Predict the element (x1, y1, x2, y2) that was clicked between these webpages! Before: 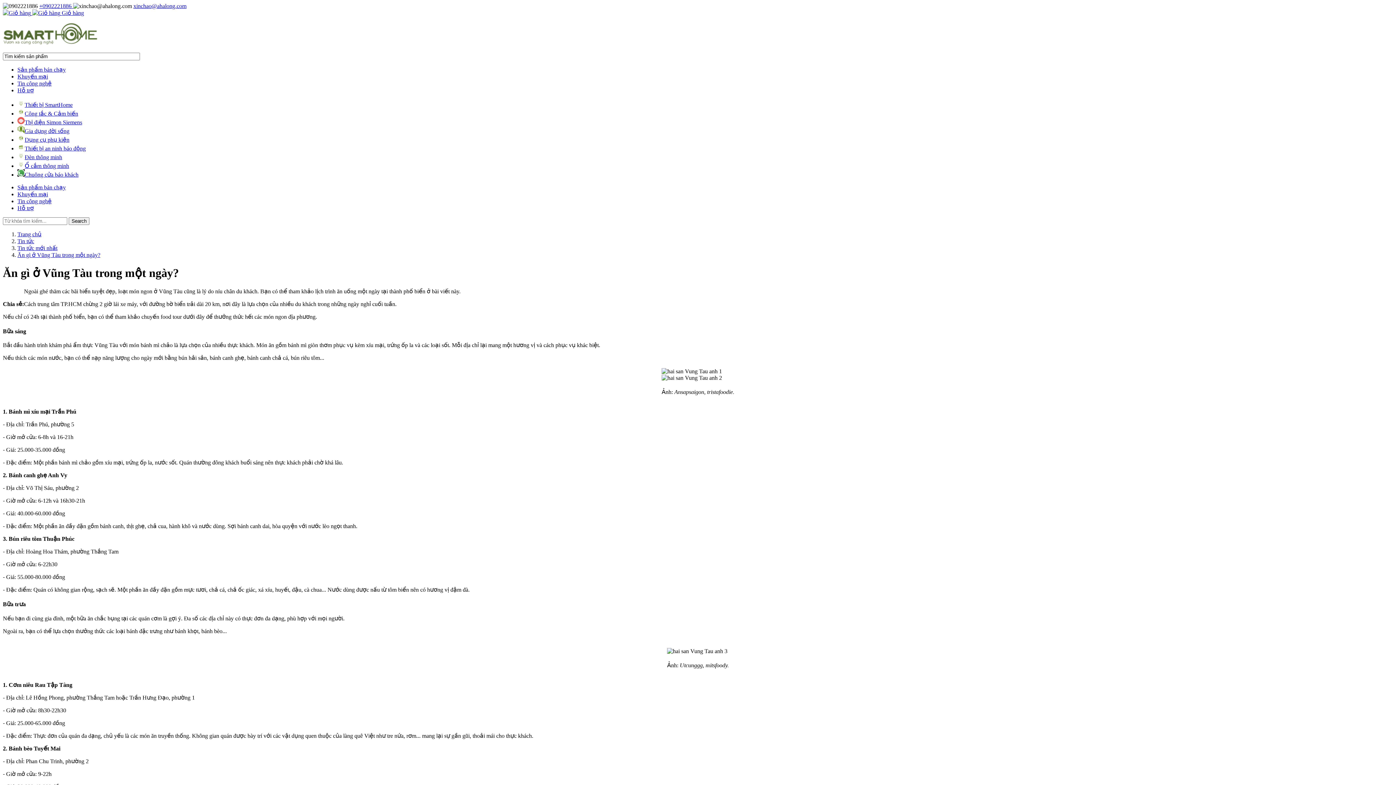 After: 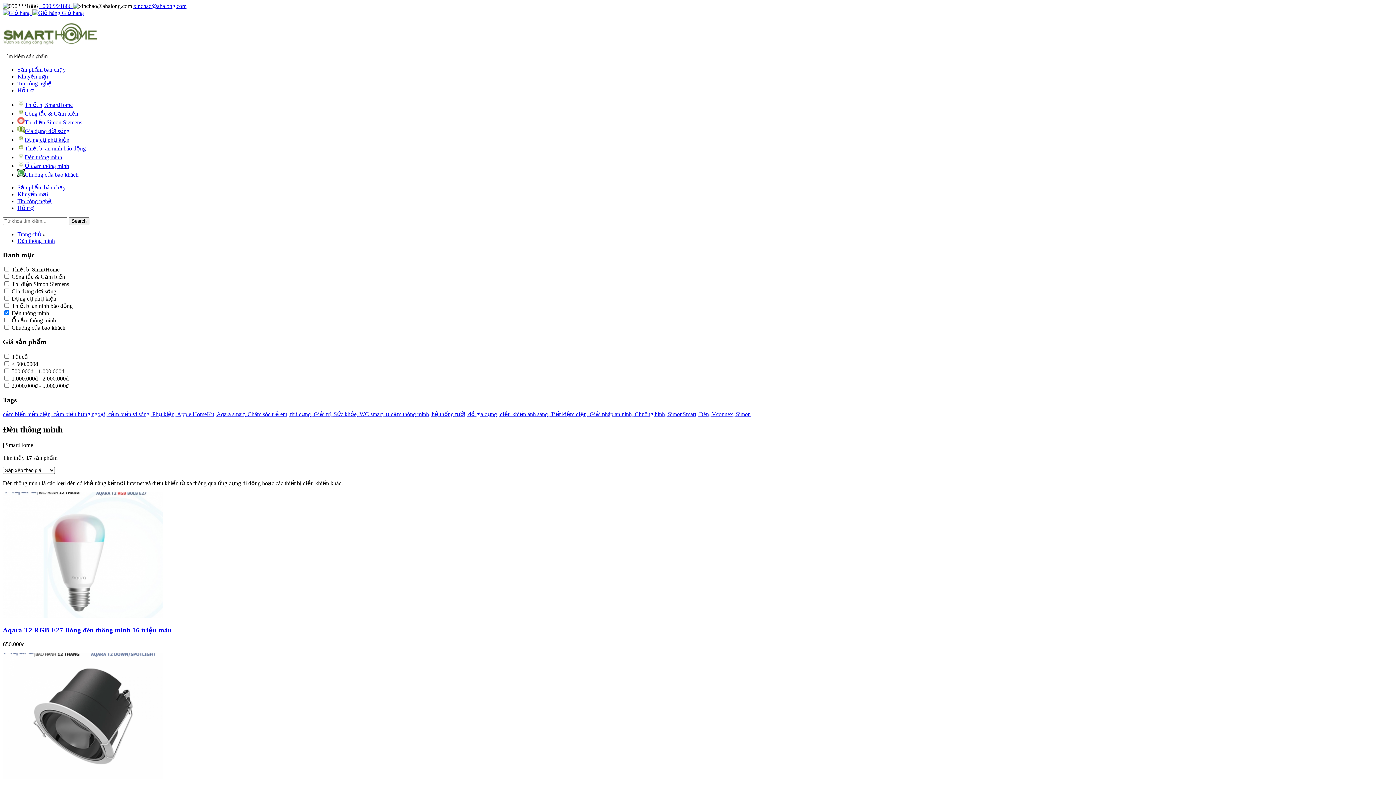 Action: label: Đèn thông minh bbox: (24, 154, 62, 160)